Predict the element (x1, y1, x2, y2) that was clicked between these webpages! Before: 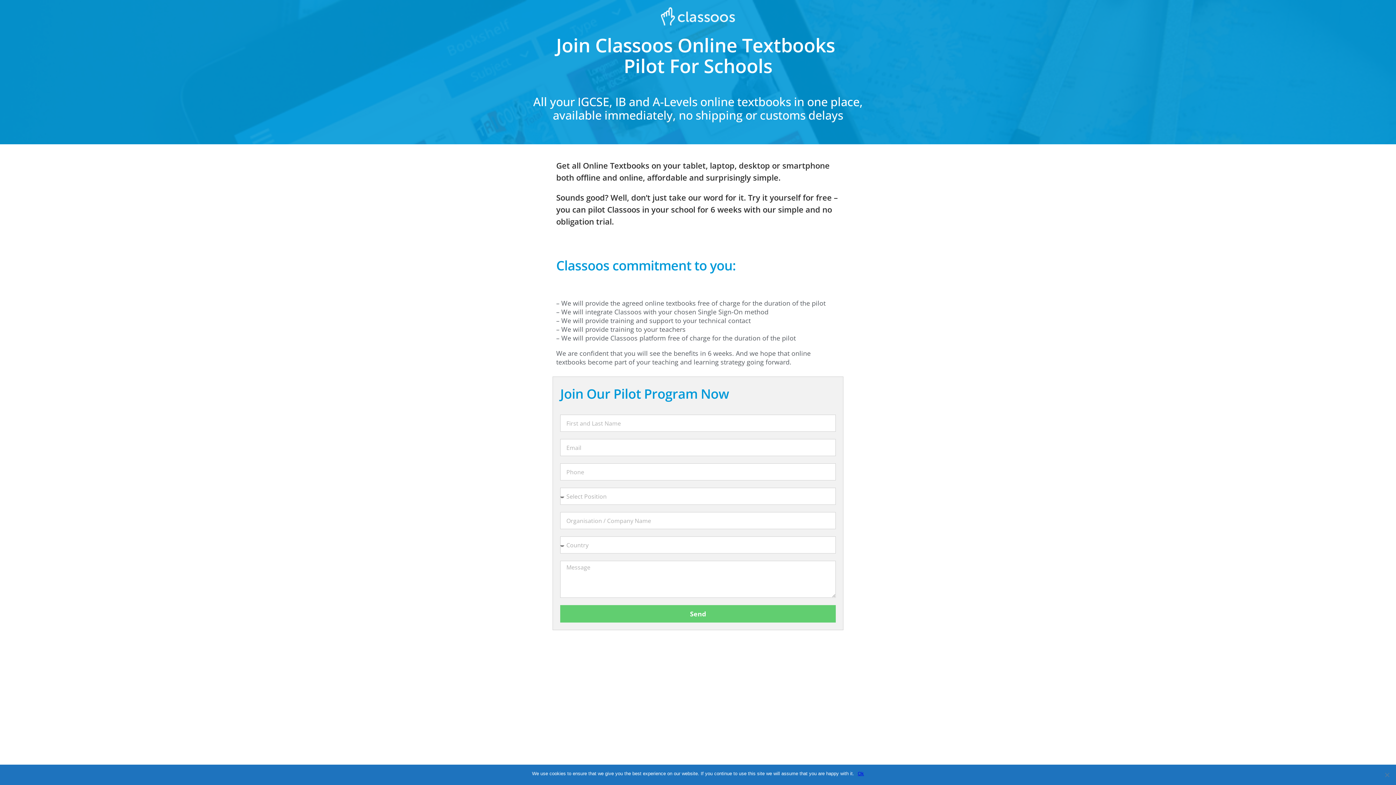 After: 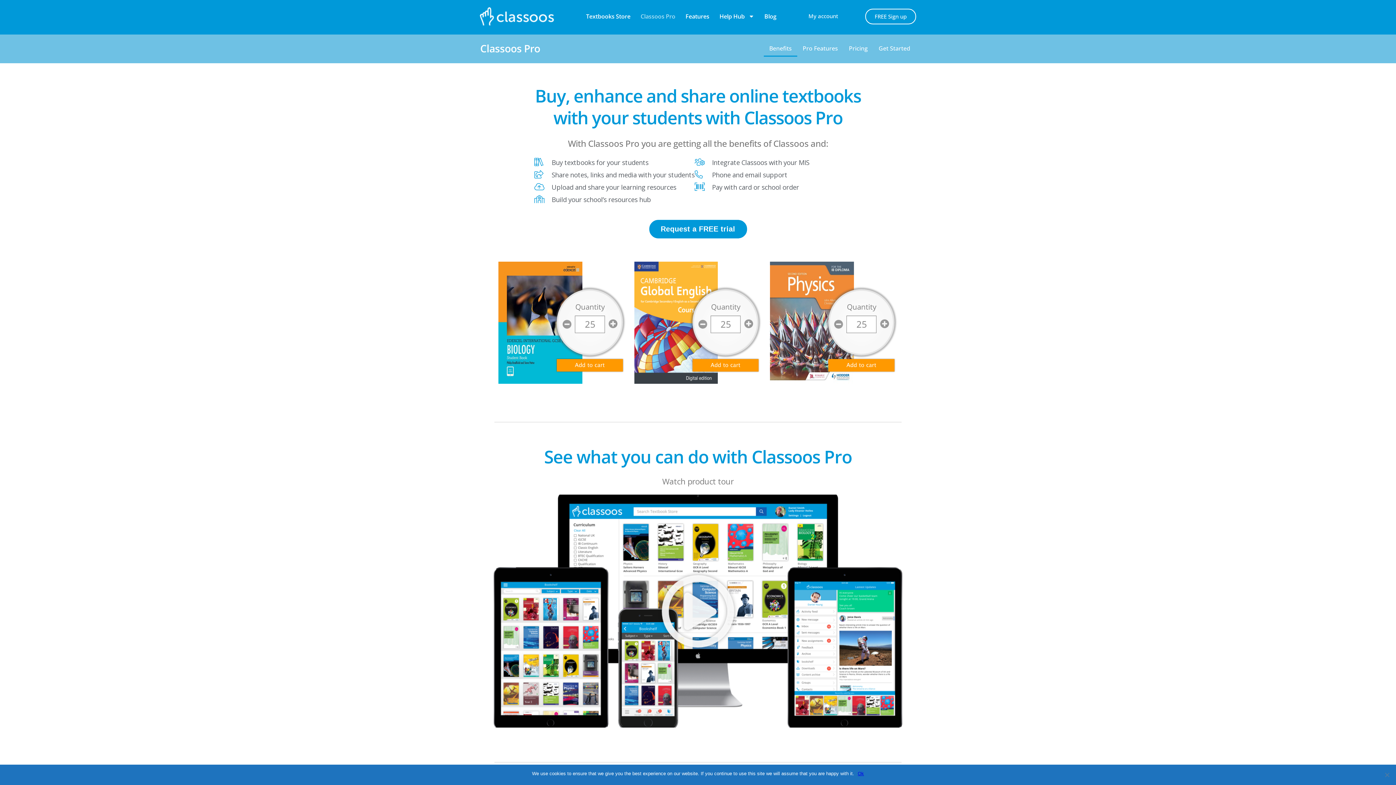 Action: bbox: (661, 7, 735, 25)